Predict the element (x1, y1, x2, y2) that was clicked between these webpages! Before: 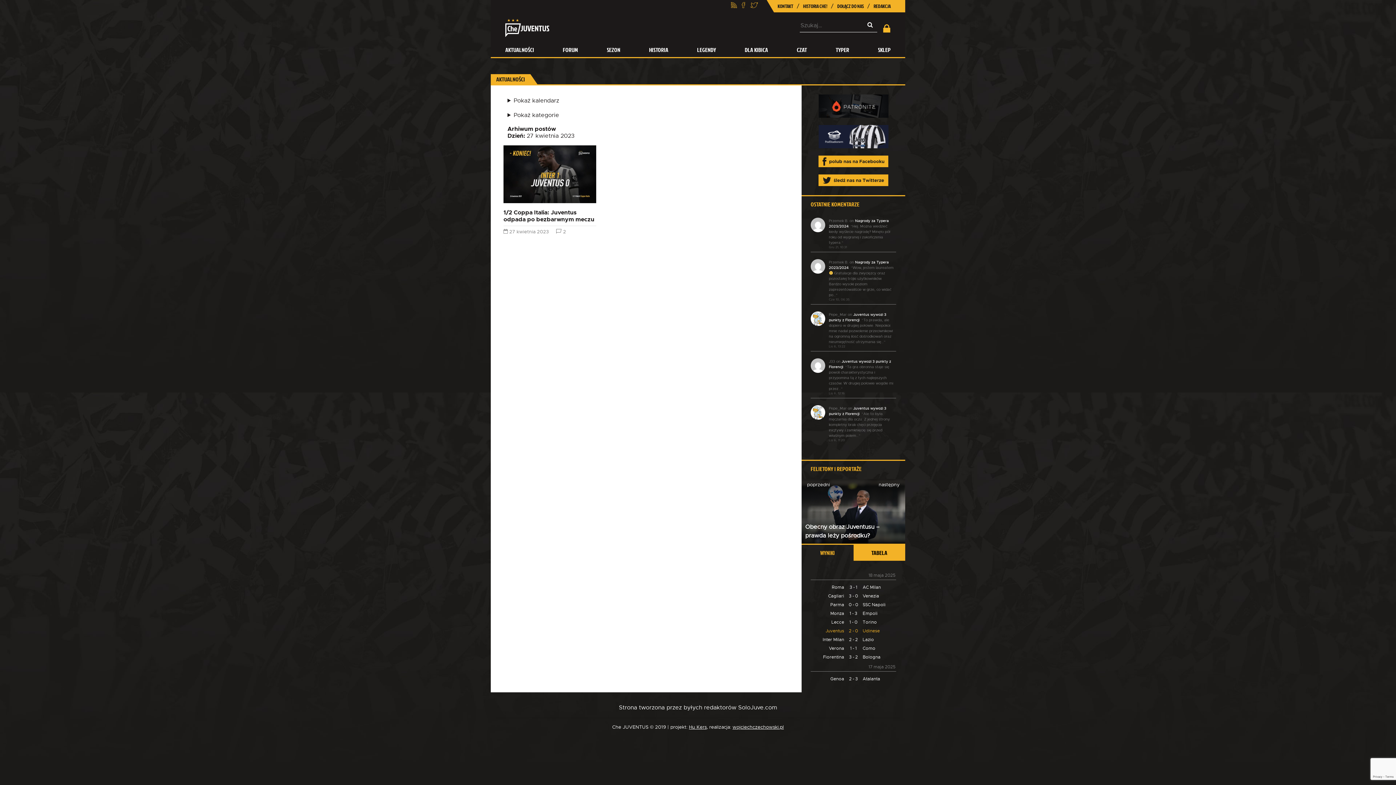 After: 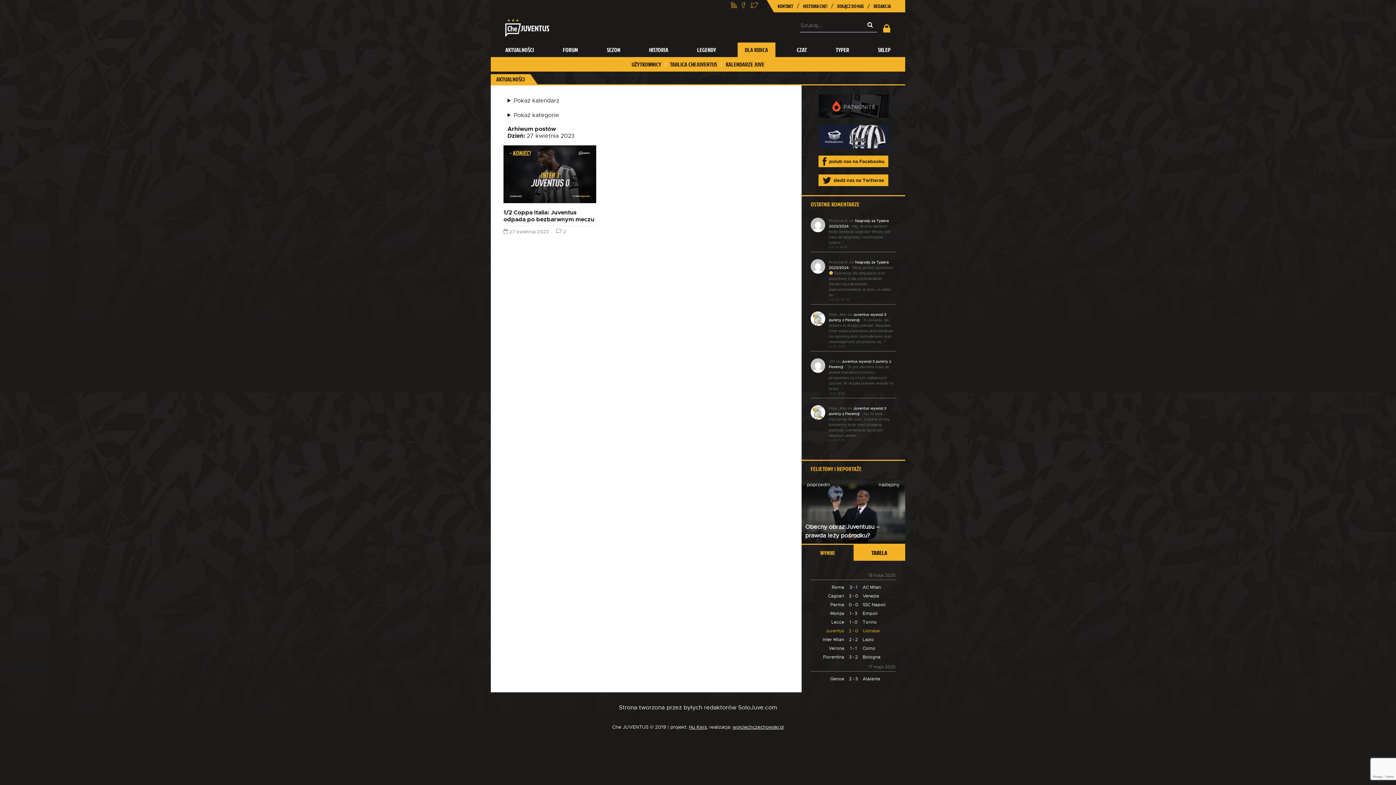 Action: label: DLA KIBICA bbox: (744, 42, 768, 57)